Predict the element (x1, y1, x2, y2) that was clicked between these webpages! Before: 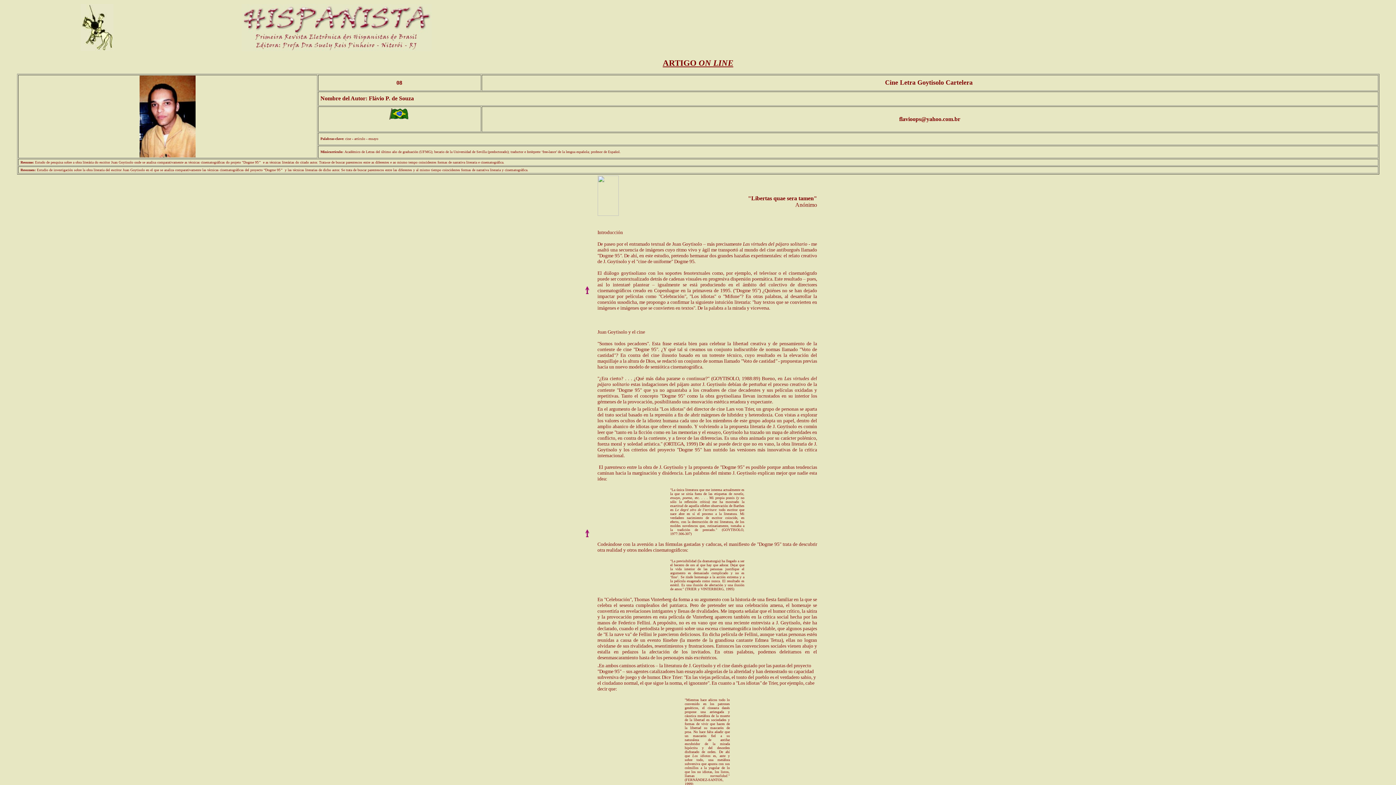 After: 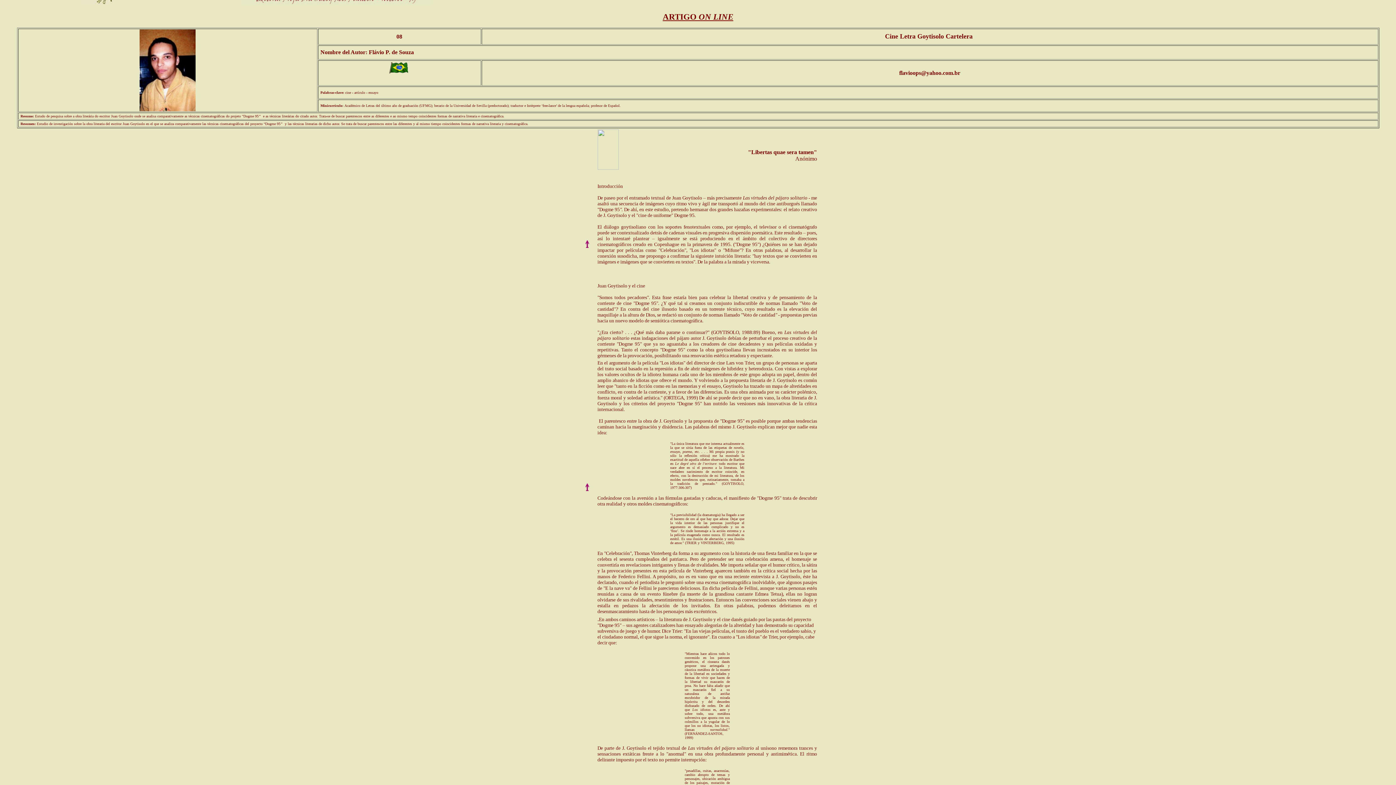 Action: bbox: (584, 532, 591, 538)